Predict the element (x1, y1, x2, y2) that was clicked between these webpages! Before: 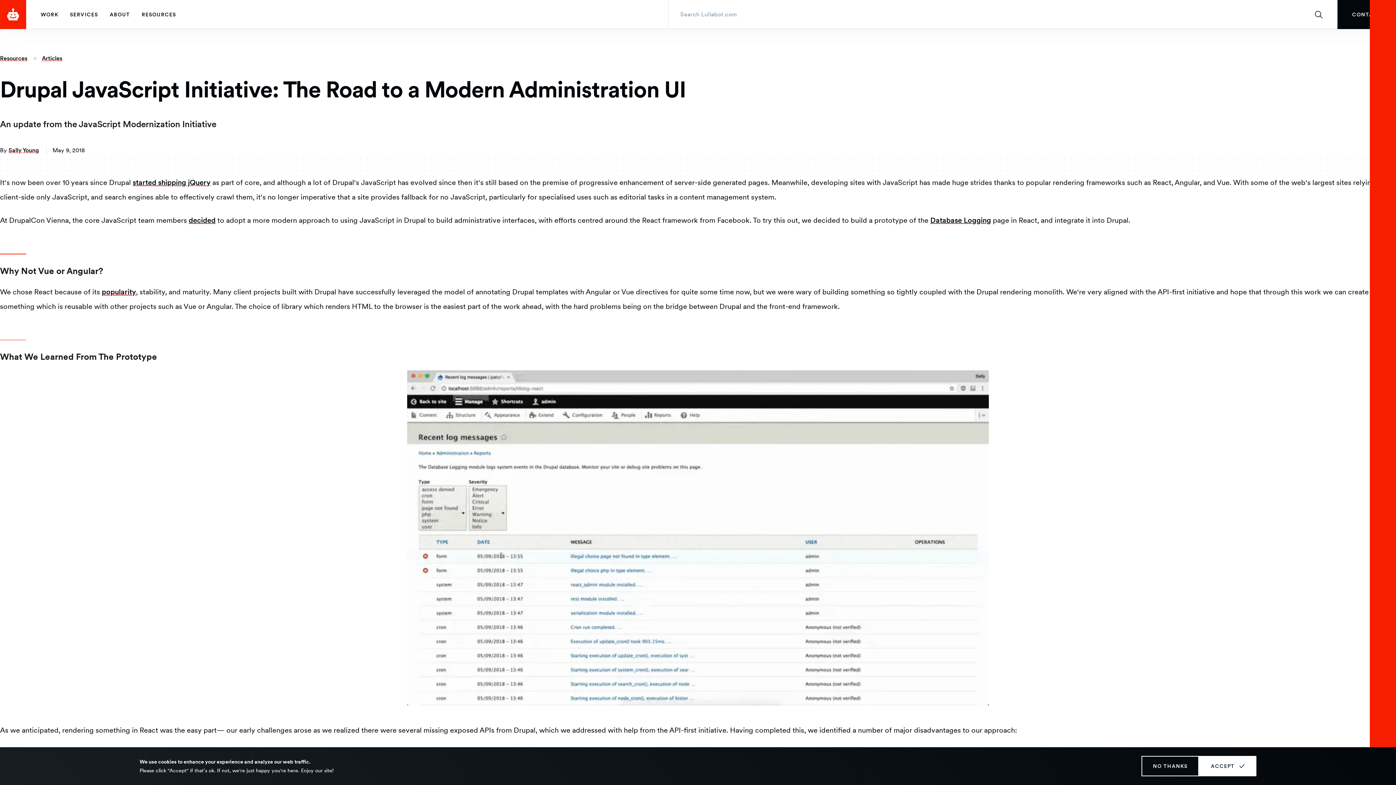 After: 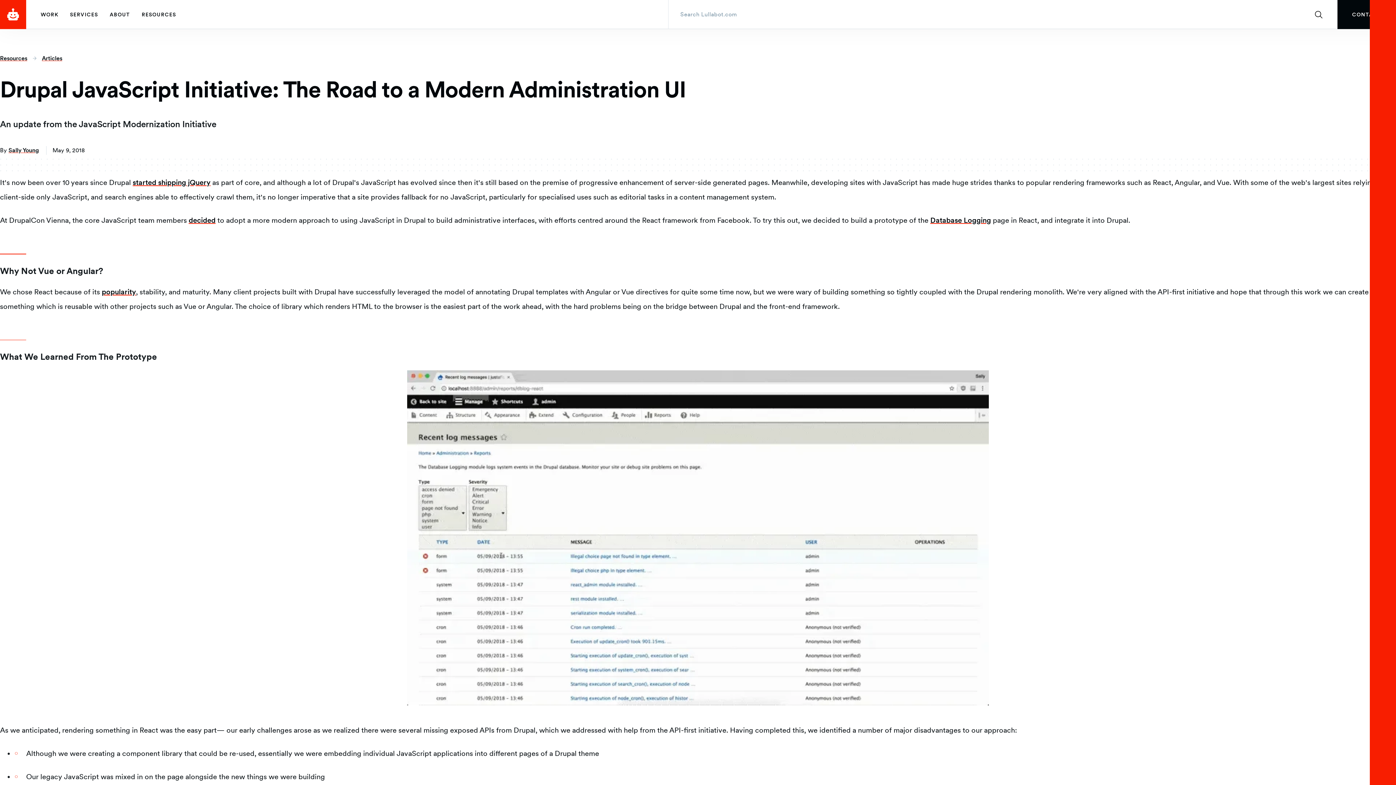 Action: label: ACCEPT bbox: (1199, 756, 1256, 776)